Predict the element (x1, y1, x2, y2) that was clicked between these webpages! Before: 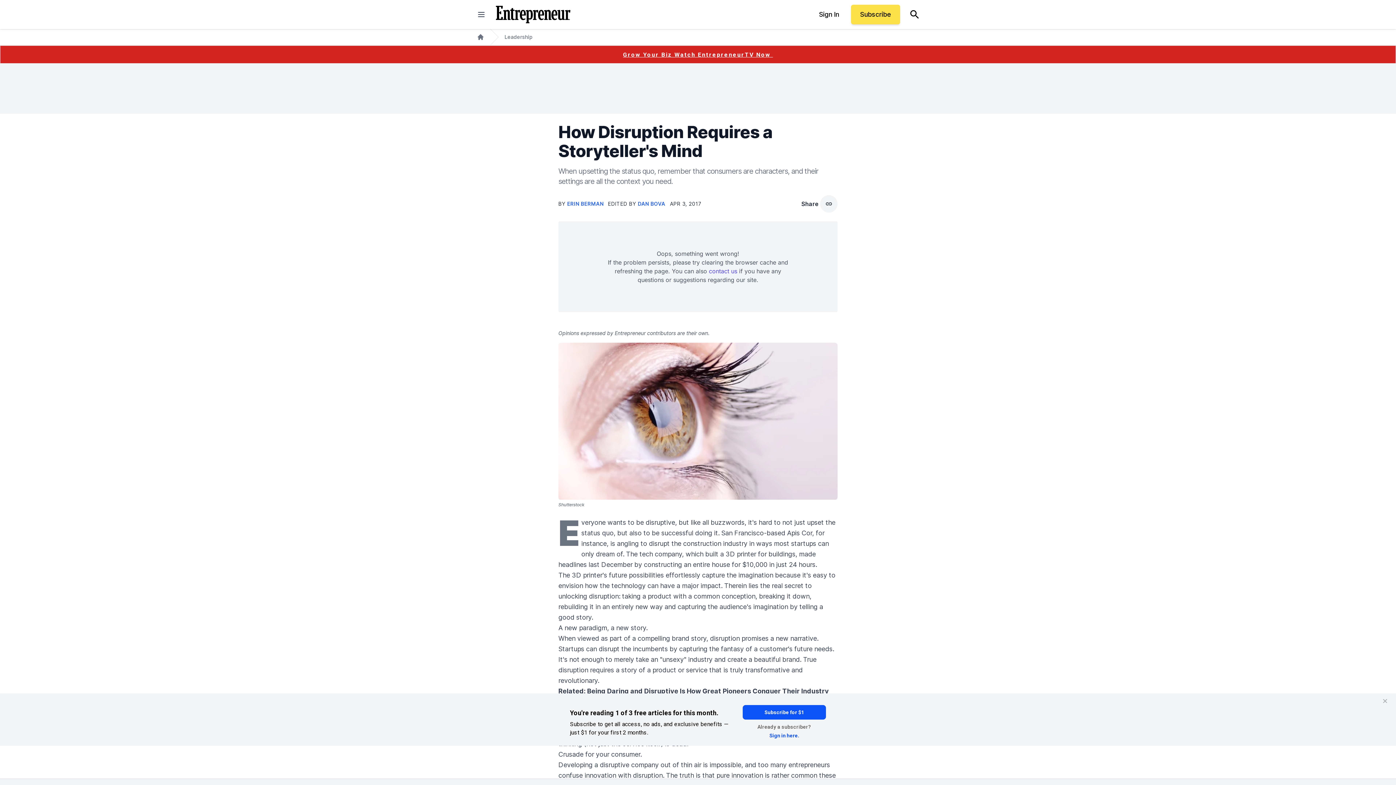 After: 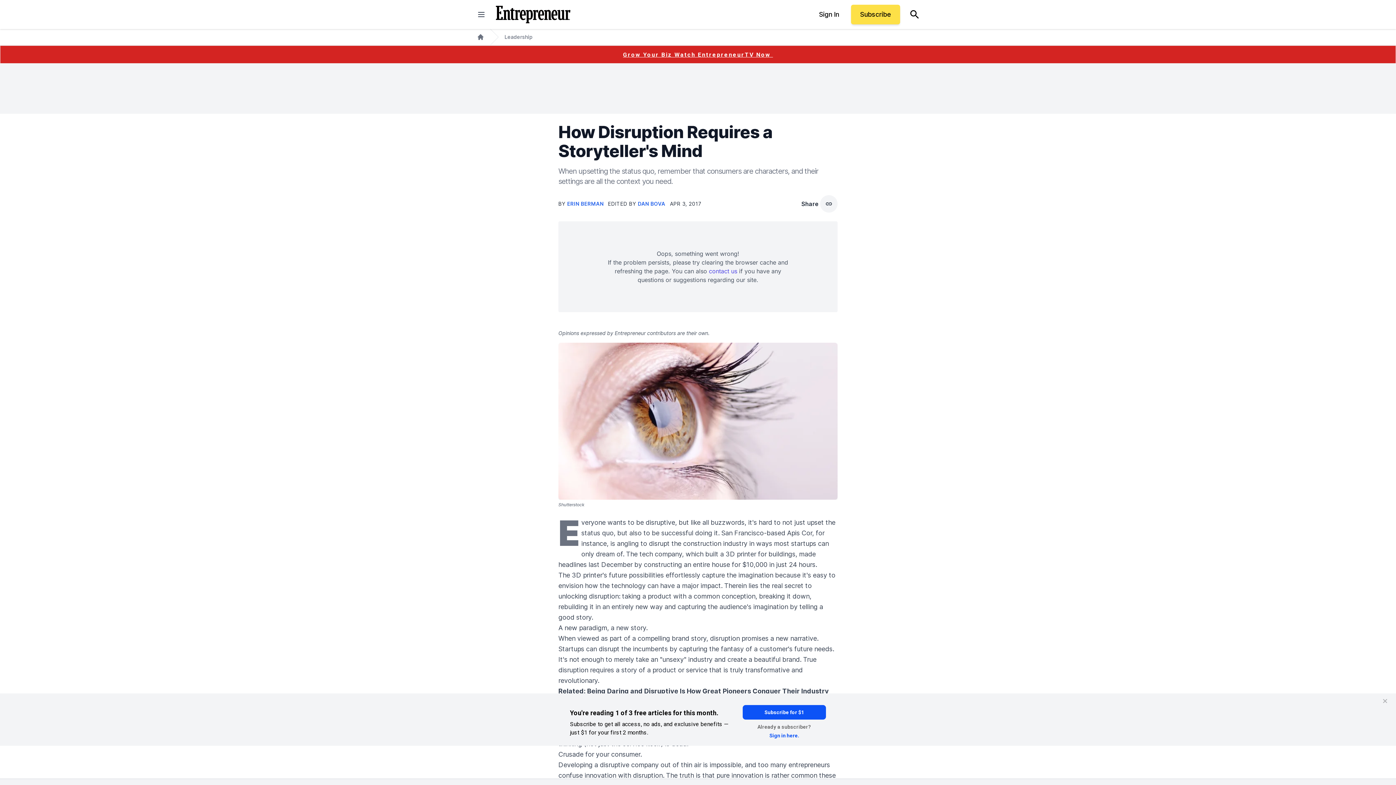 Action: bbox: (644, 561, 730, 568) label: constructing an entire house